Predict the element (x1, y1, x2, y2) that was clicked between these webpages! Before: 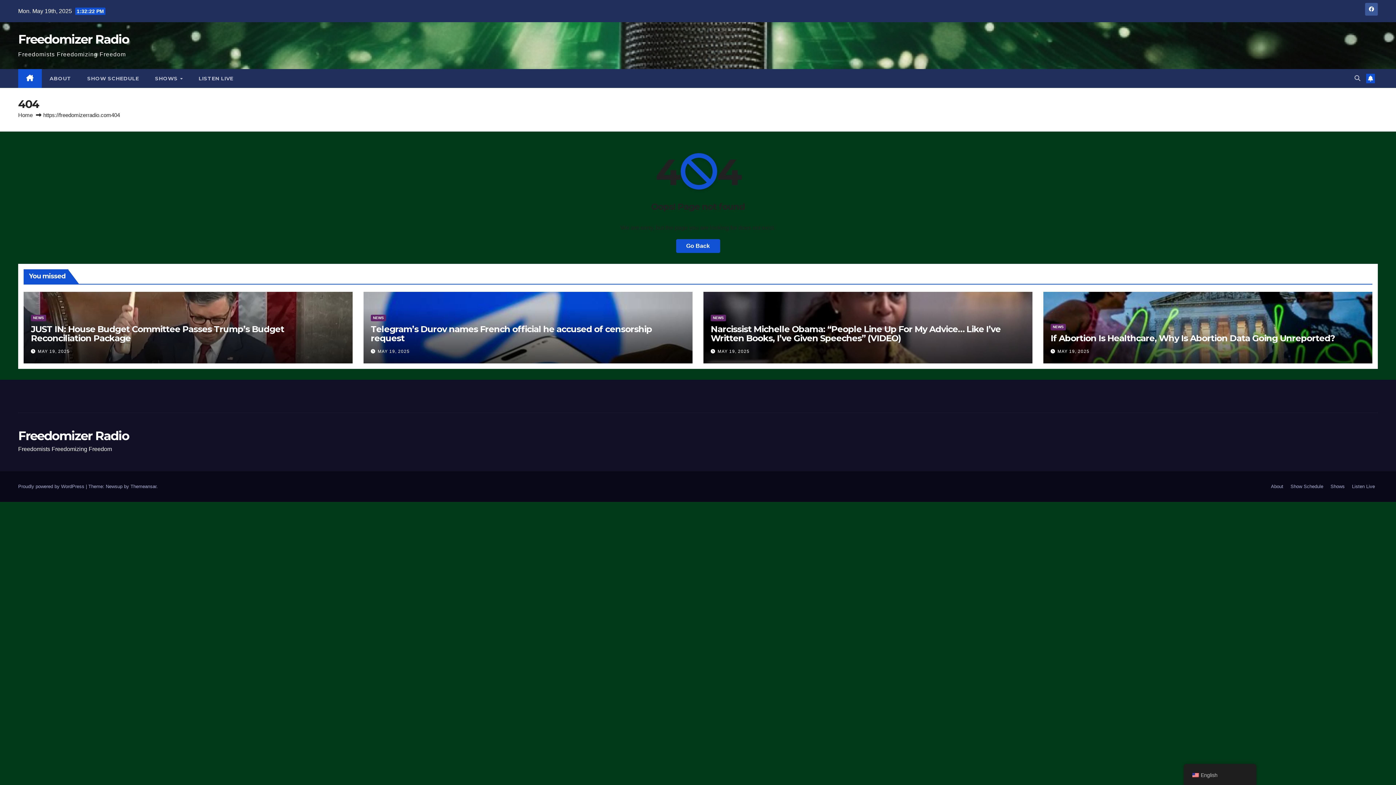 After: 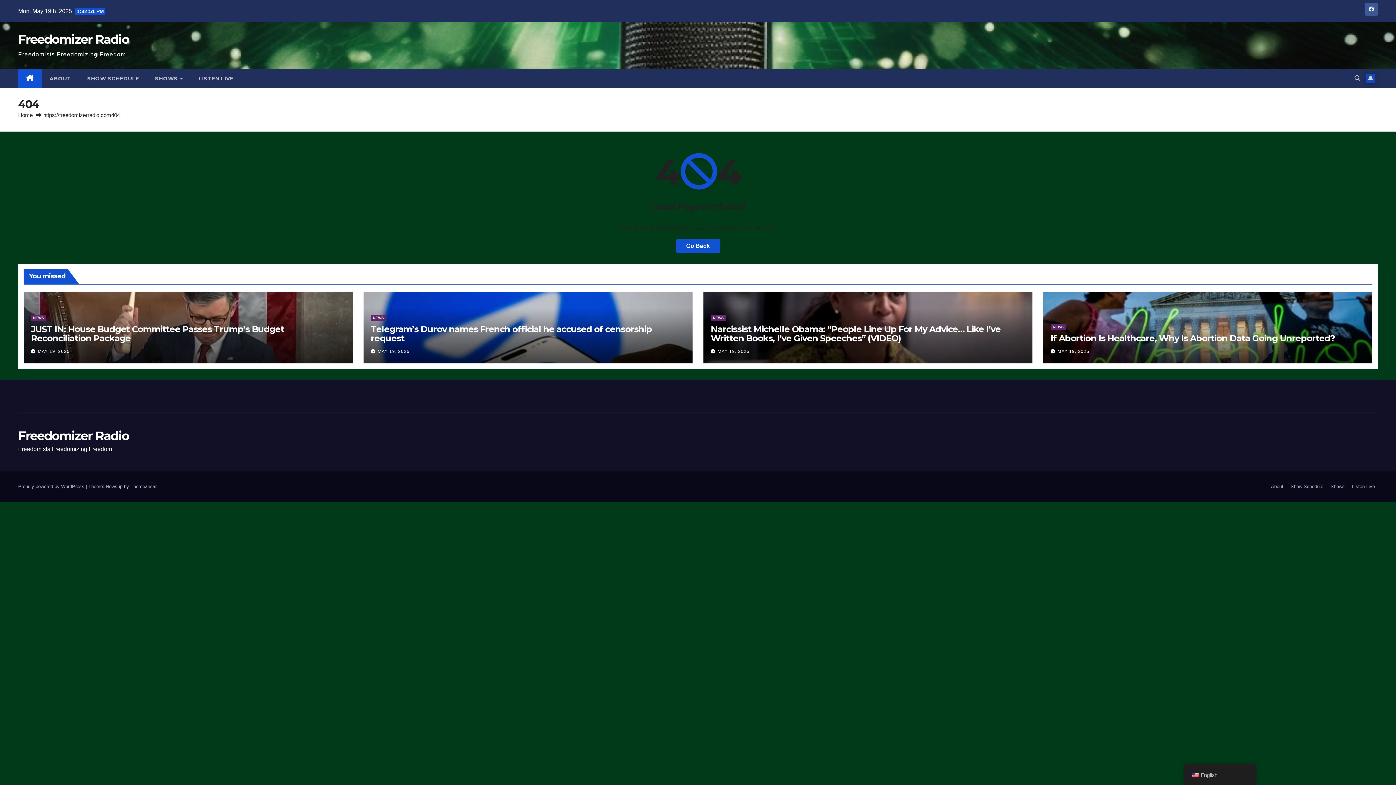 Action: bbox: (1366, 73, 1375, 83)